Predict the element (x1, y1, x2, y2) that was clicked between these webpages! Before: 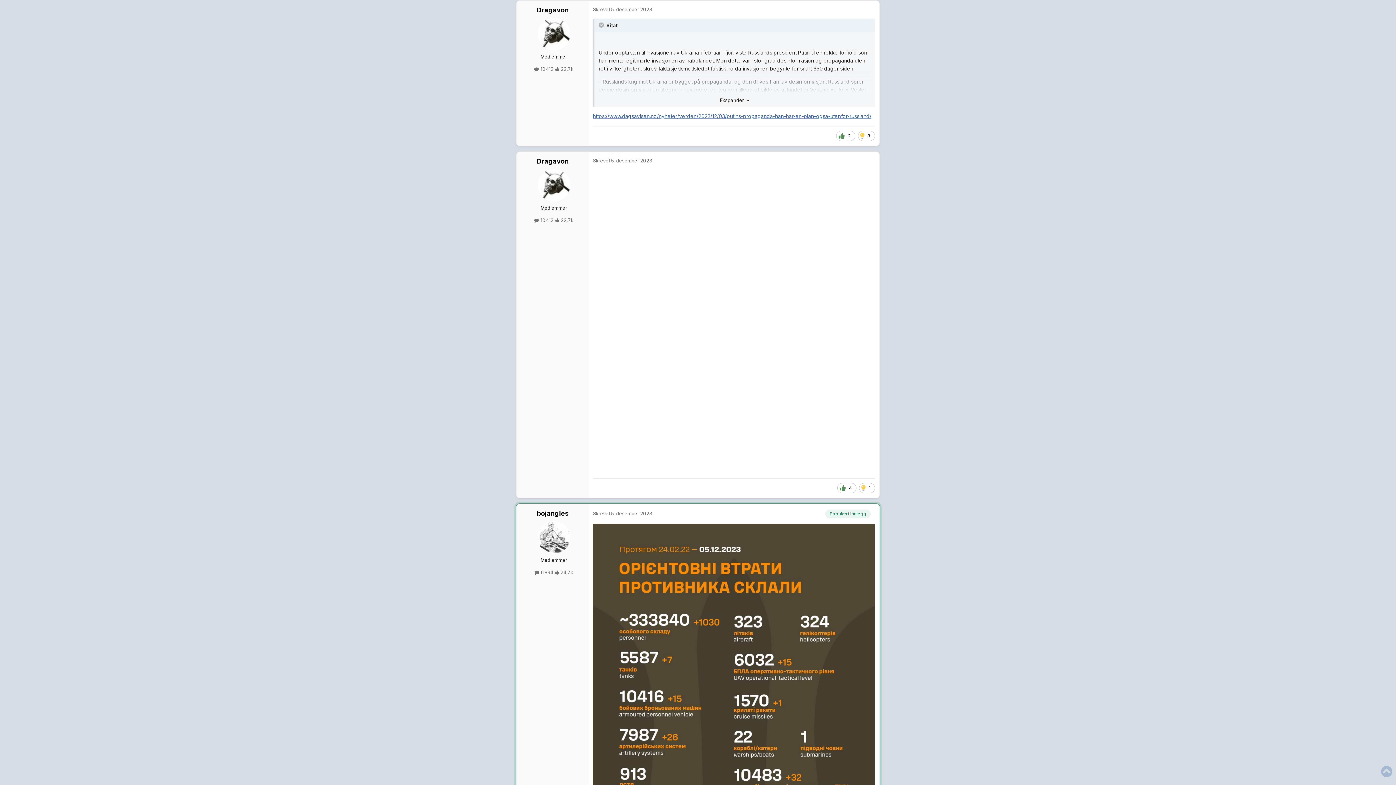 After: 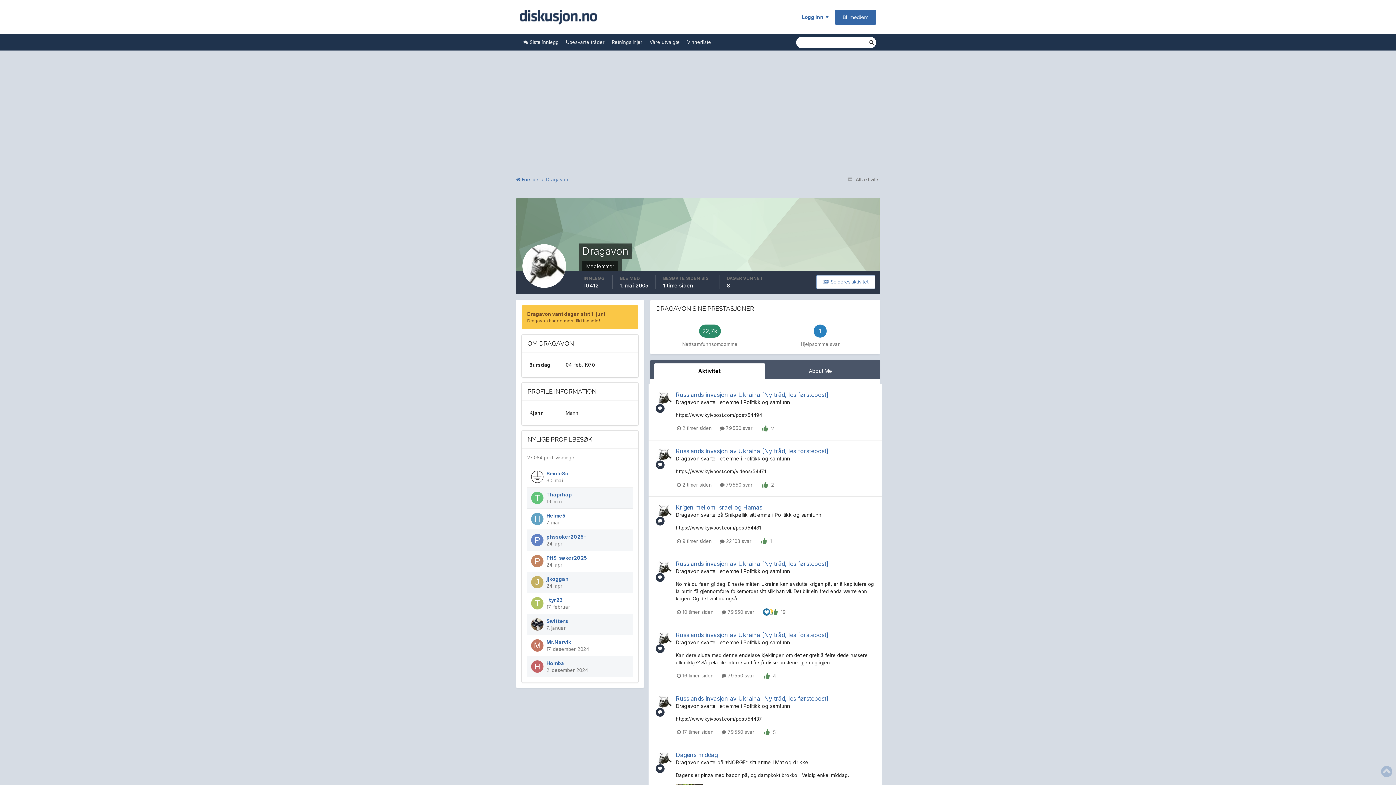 Action: bbox: (537, 17, 570, 50)